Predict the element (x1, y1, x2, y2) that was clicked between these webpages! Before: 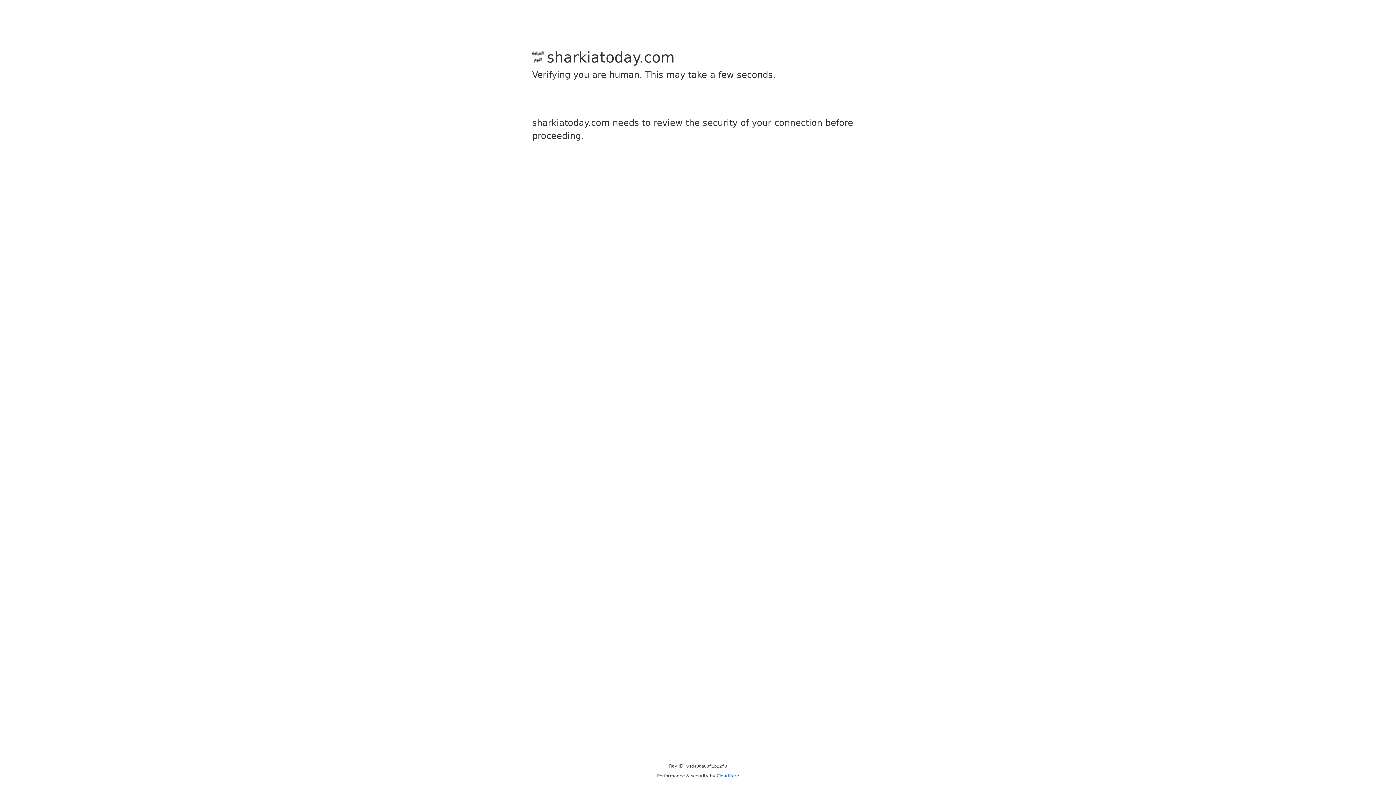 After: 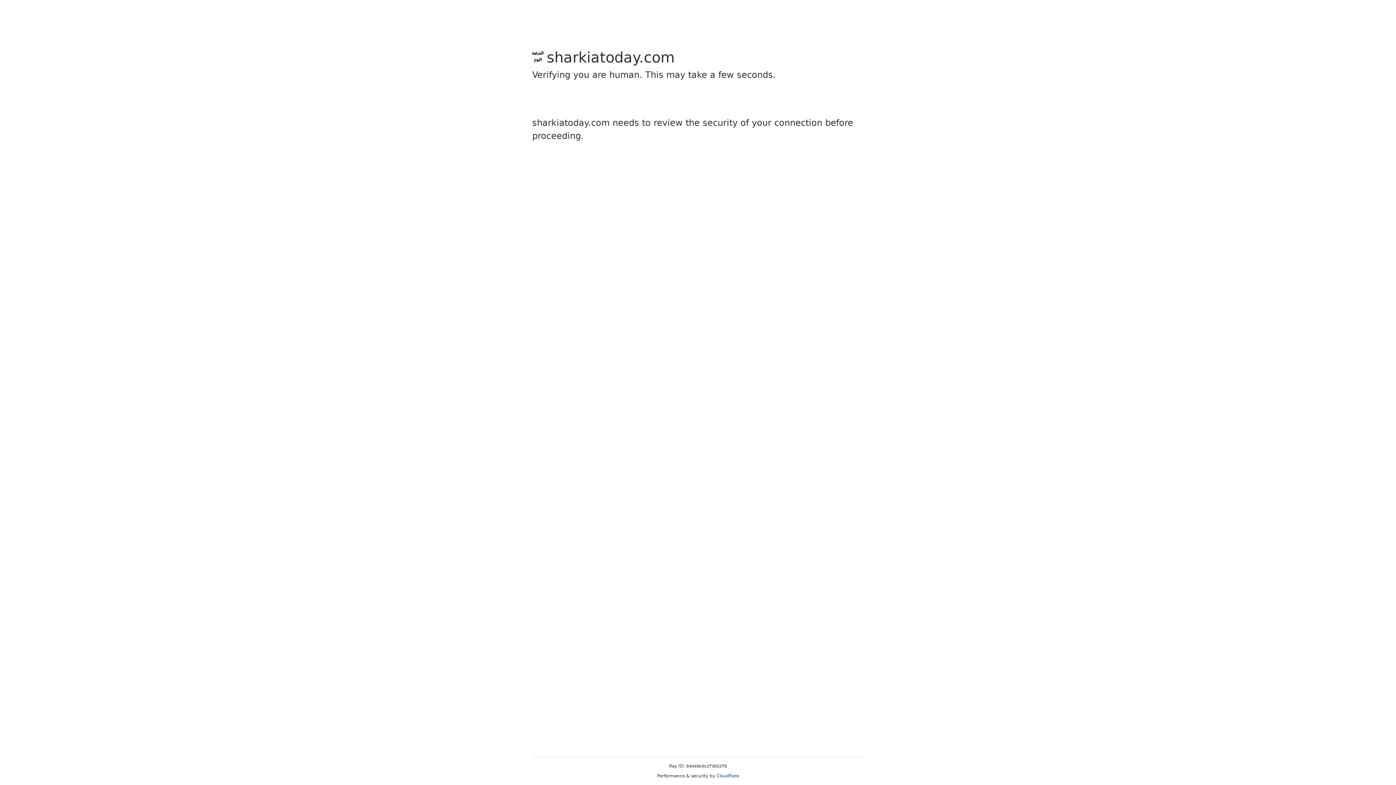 Action: label: Cloudflare bbox: (716, 773, 739, 778)